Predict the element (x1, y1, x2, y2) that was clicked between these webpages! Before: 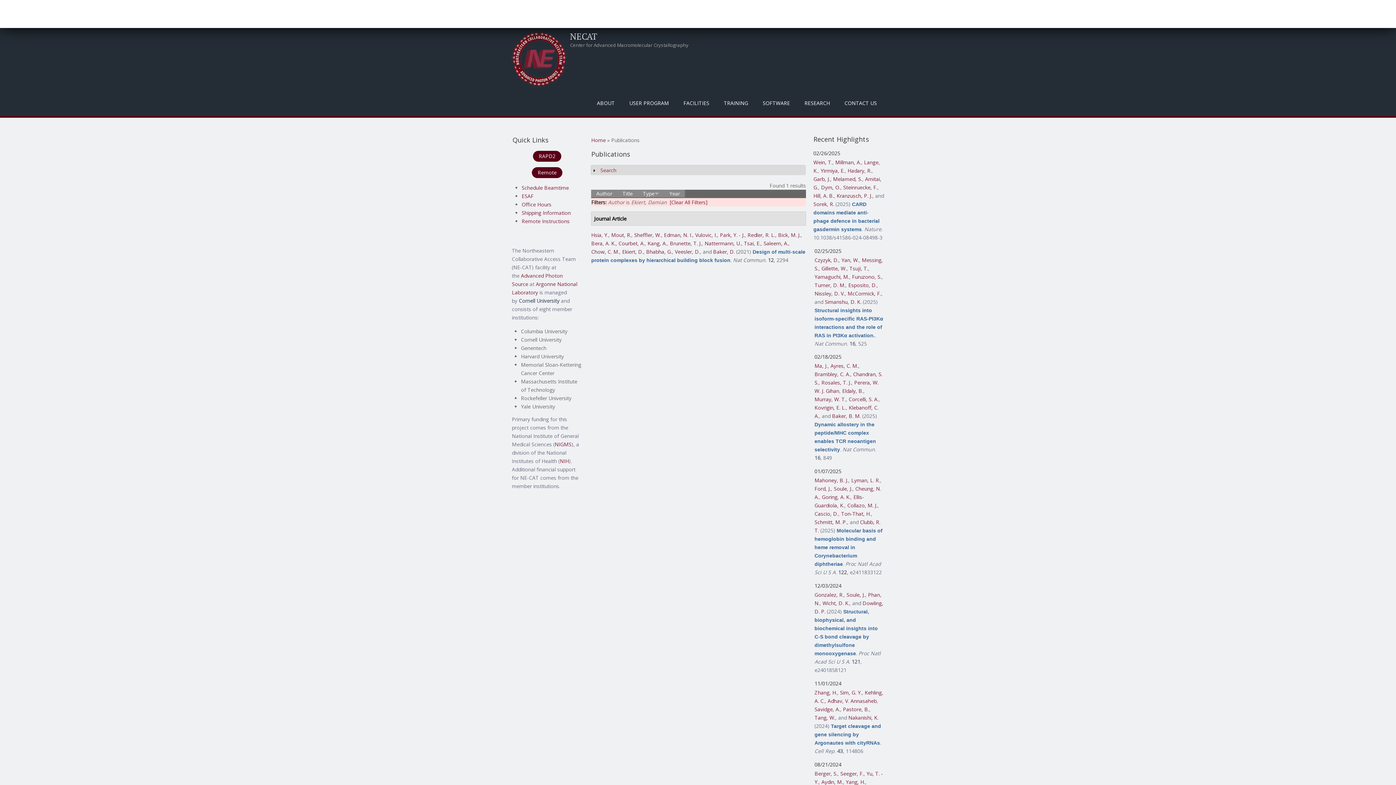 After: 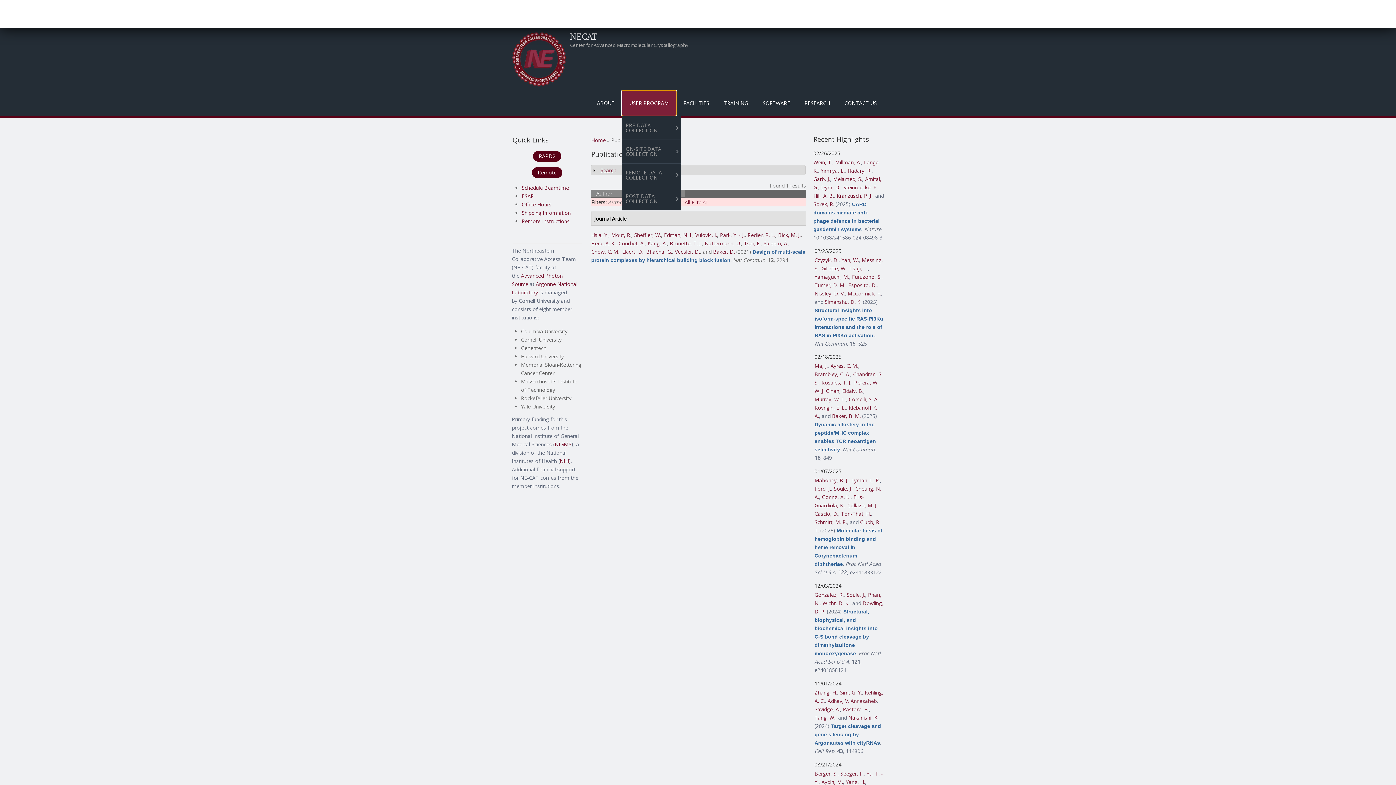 Action: label: USER PROGRAM bbox: (622, 90, 676, 115)